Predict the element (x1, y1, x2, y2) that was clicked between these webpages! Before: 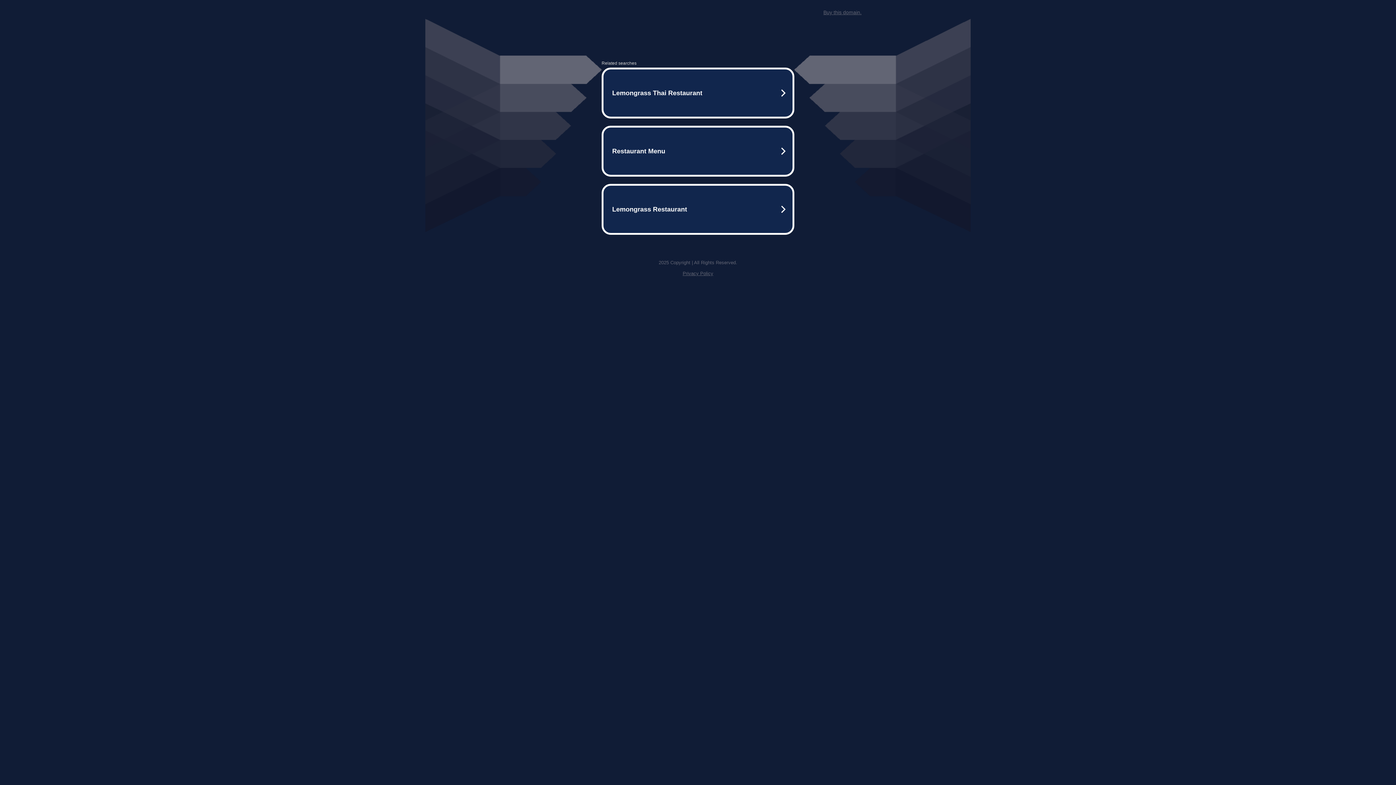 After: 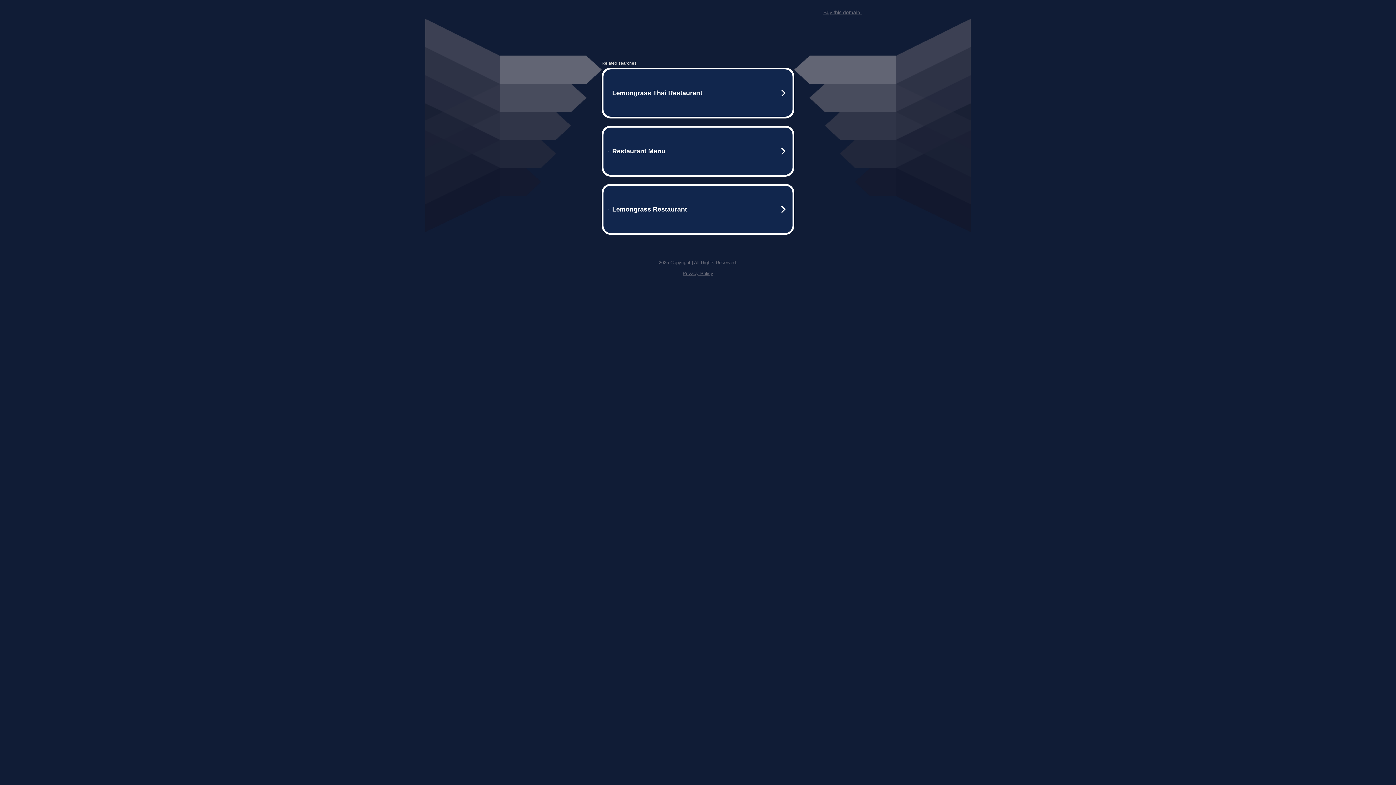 Action: bbox: (823, 9, 861, 15) label: Buy this domain.